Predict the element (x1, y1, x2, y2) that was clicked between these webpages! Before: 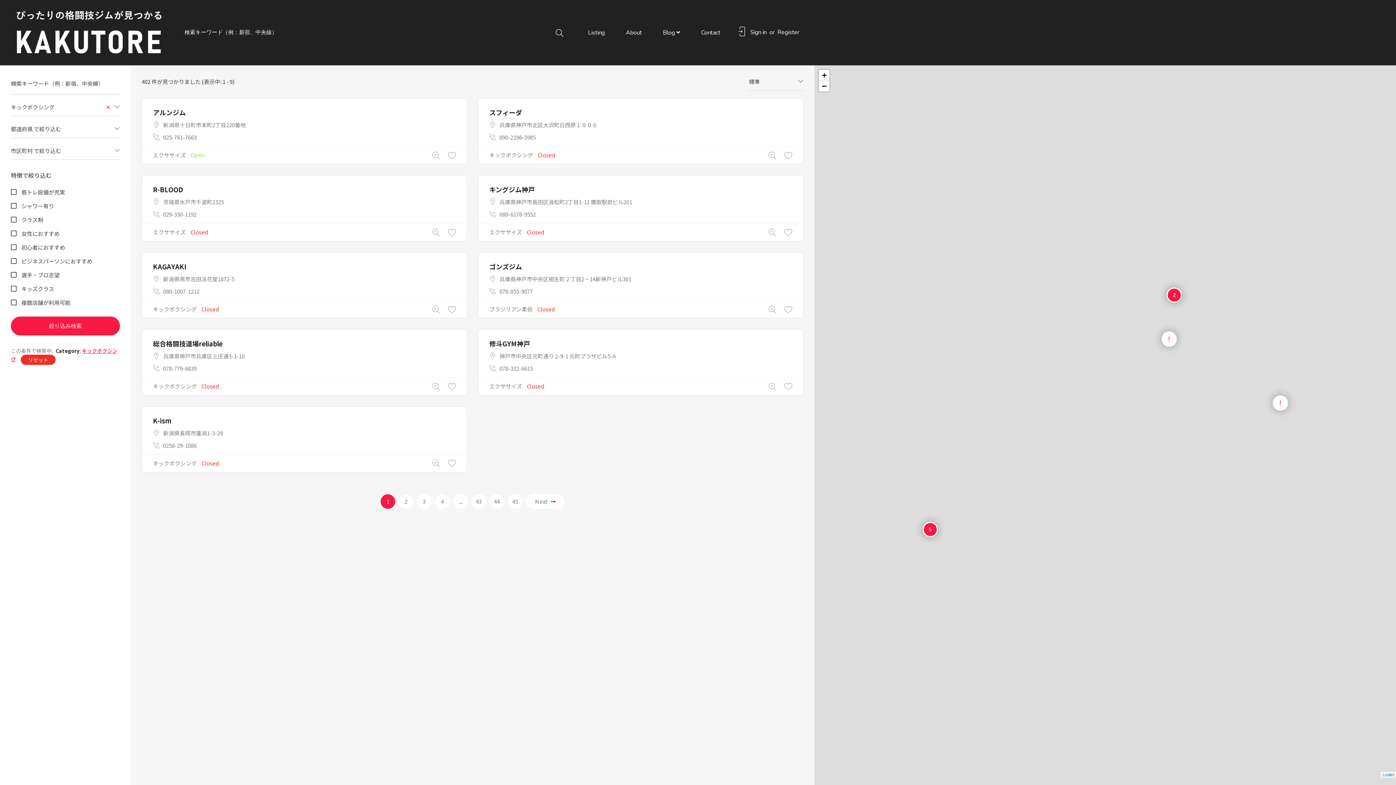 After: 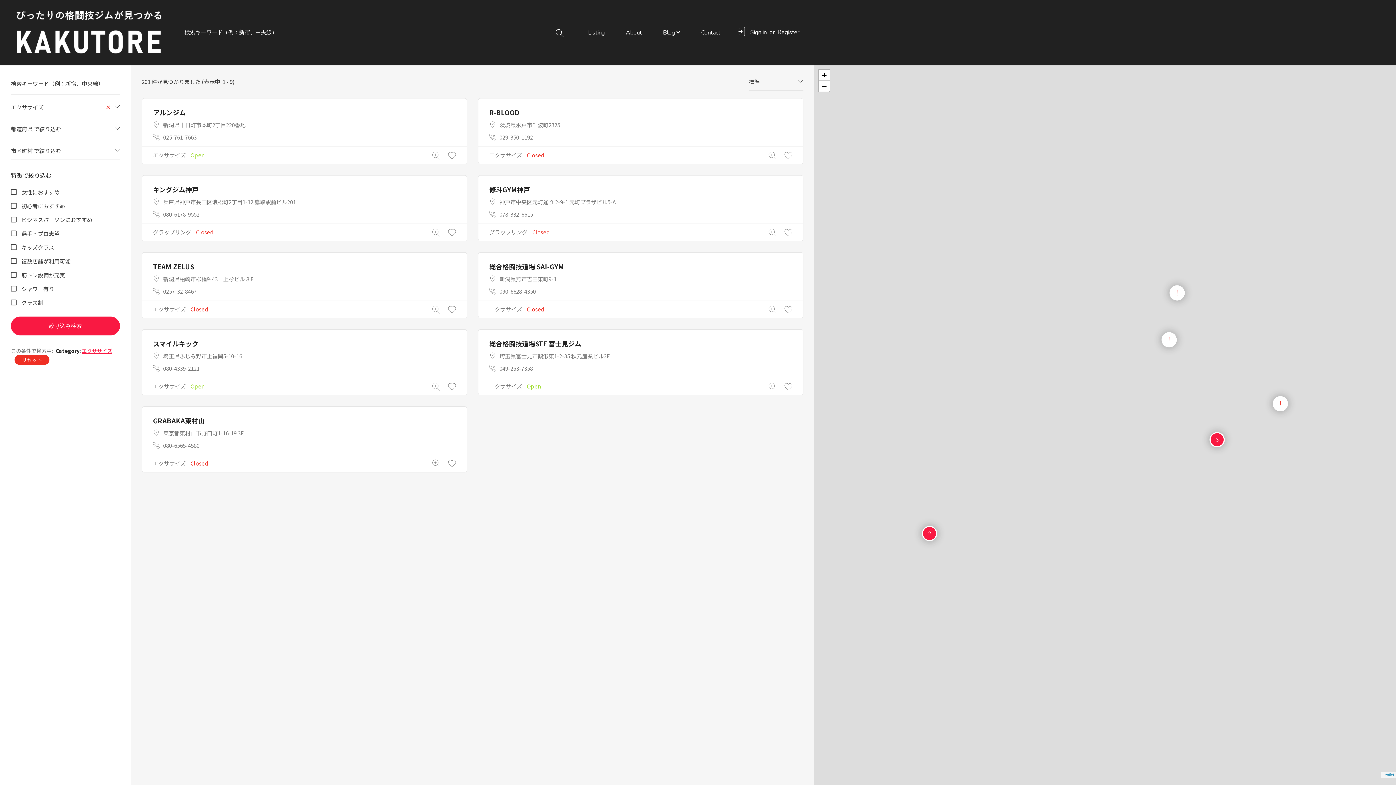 Action: label: エクササイズ bbox: (153, 228, 185, 236)